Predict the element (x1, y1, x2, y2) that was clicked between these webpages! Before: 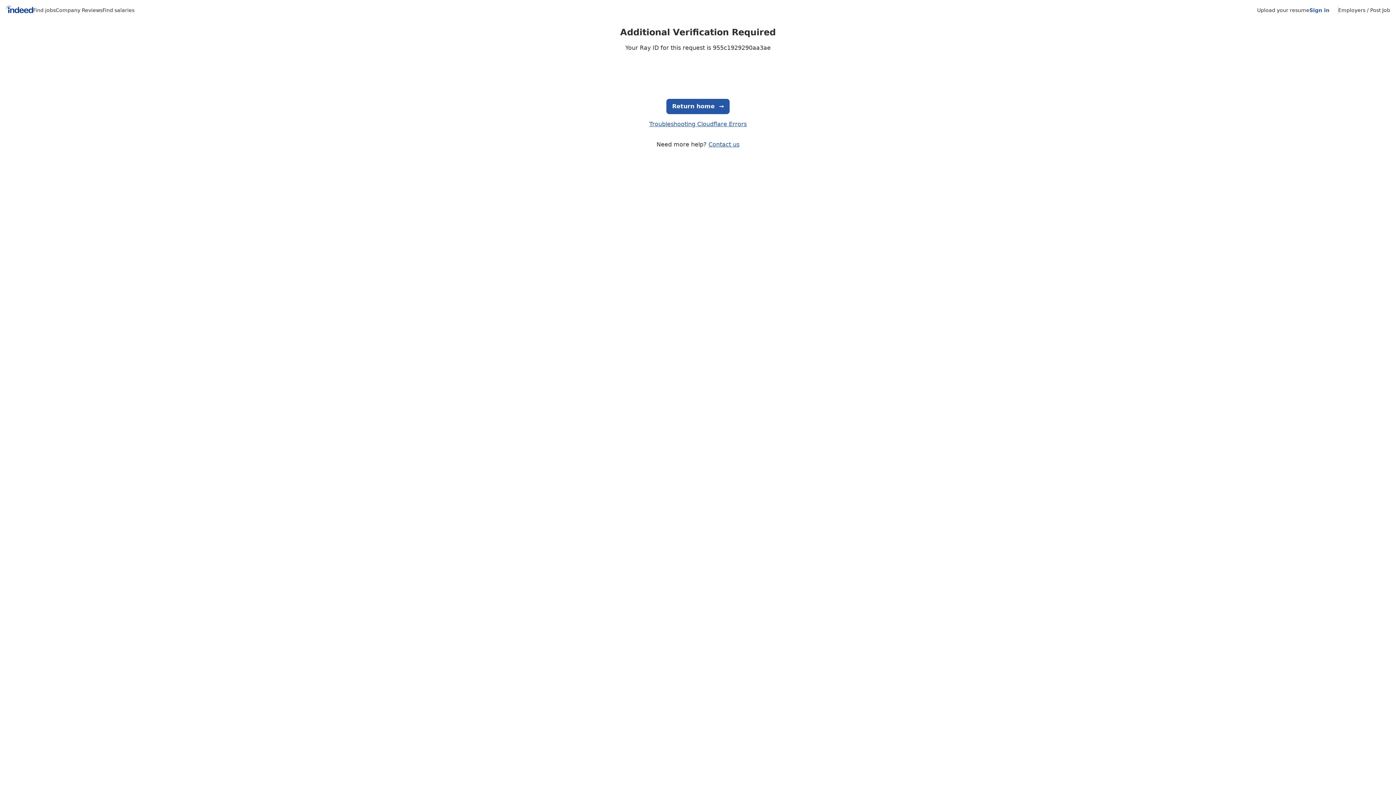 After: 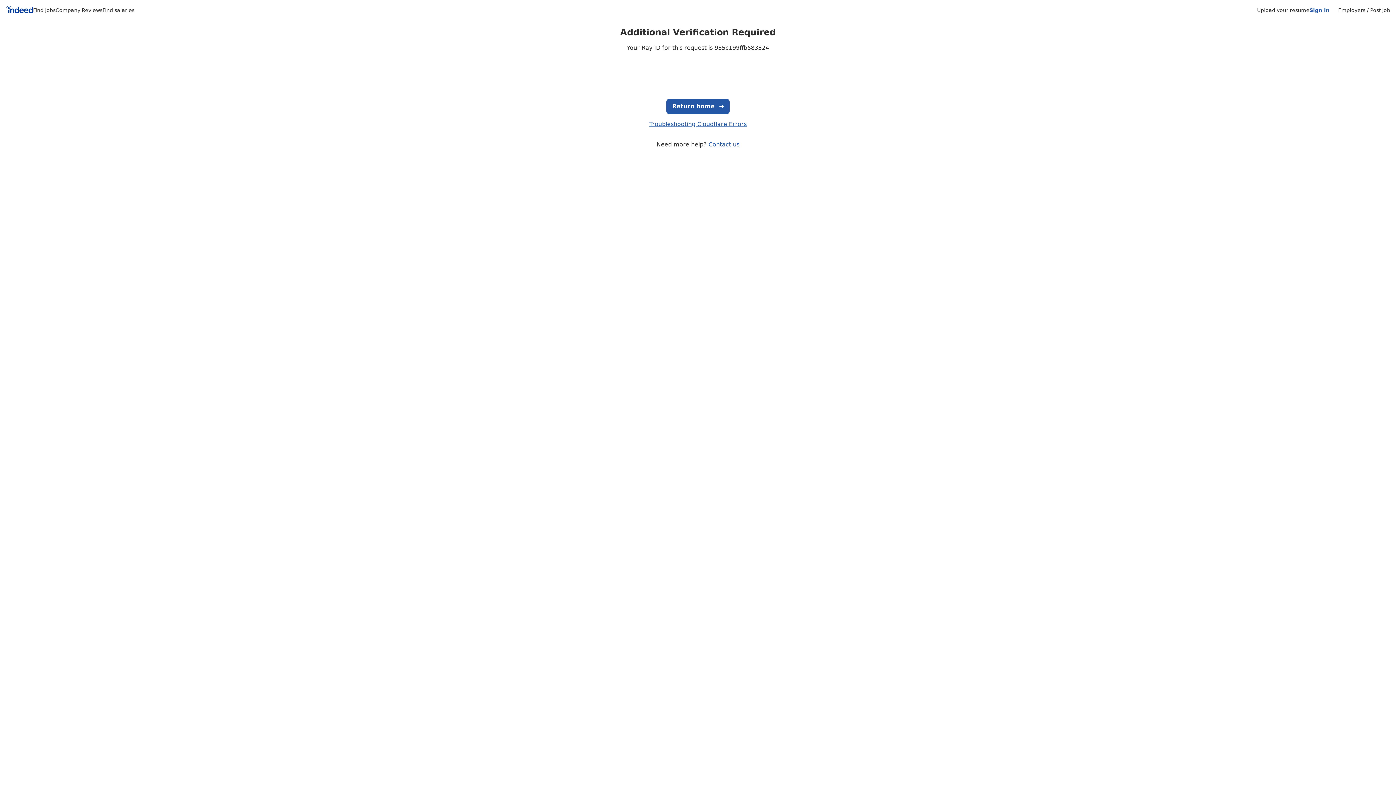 Action: label: Company Reviews bbox: (55, 7, 102, 13)